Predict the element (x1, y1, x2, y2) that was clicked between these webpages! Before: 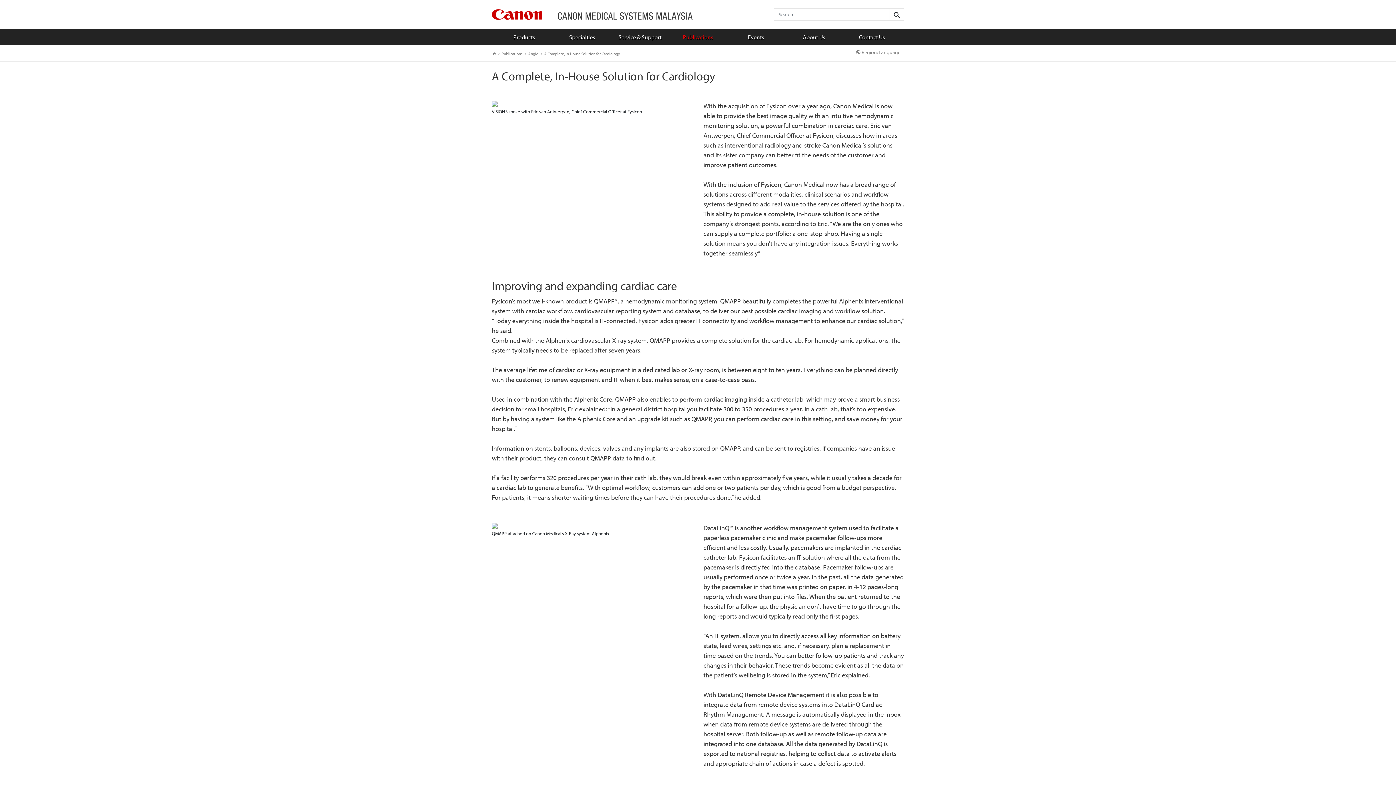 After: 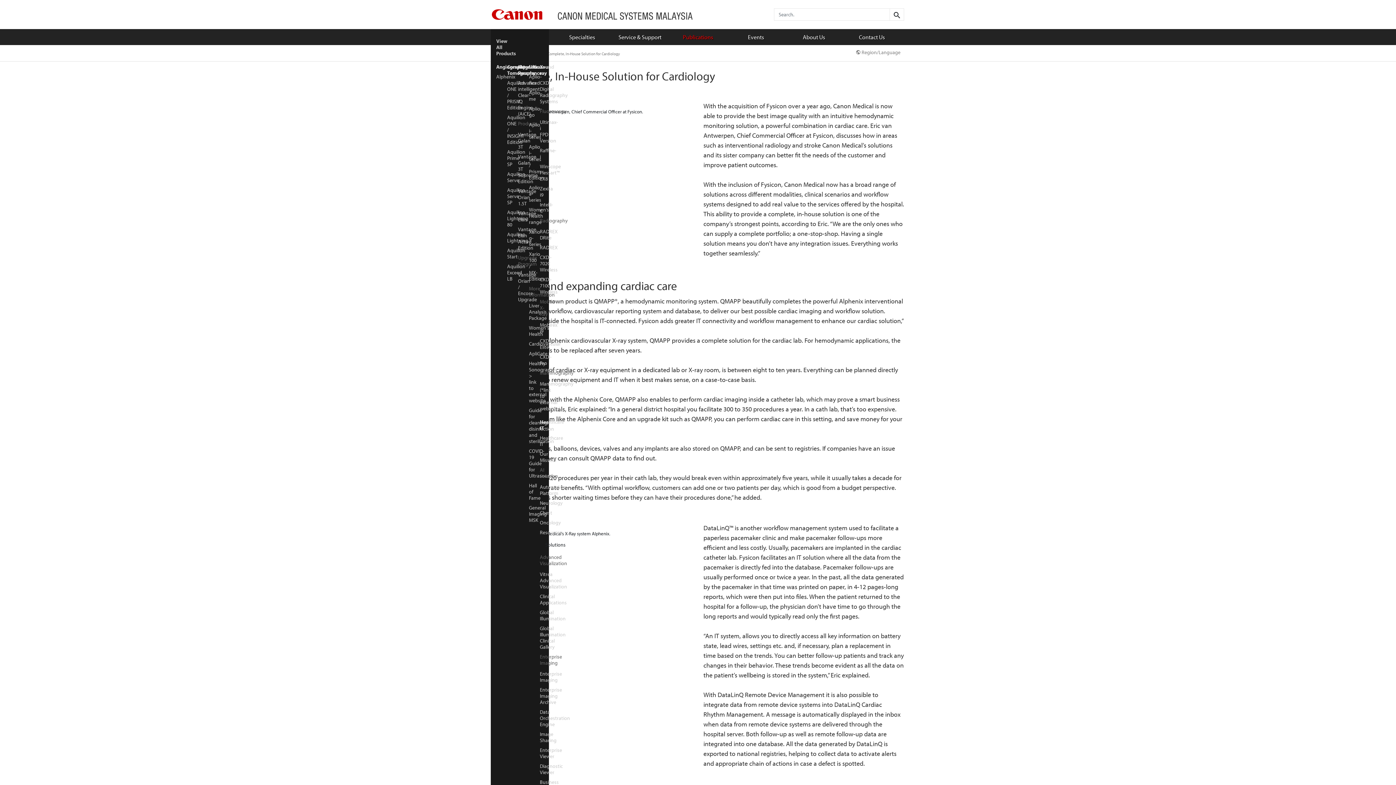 Action: label: Products bbox: (495, 29, 553, 45)